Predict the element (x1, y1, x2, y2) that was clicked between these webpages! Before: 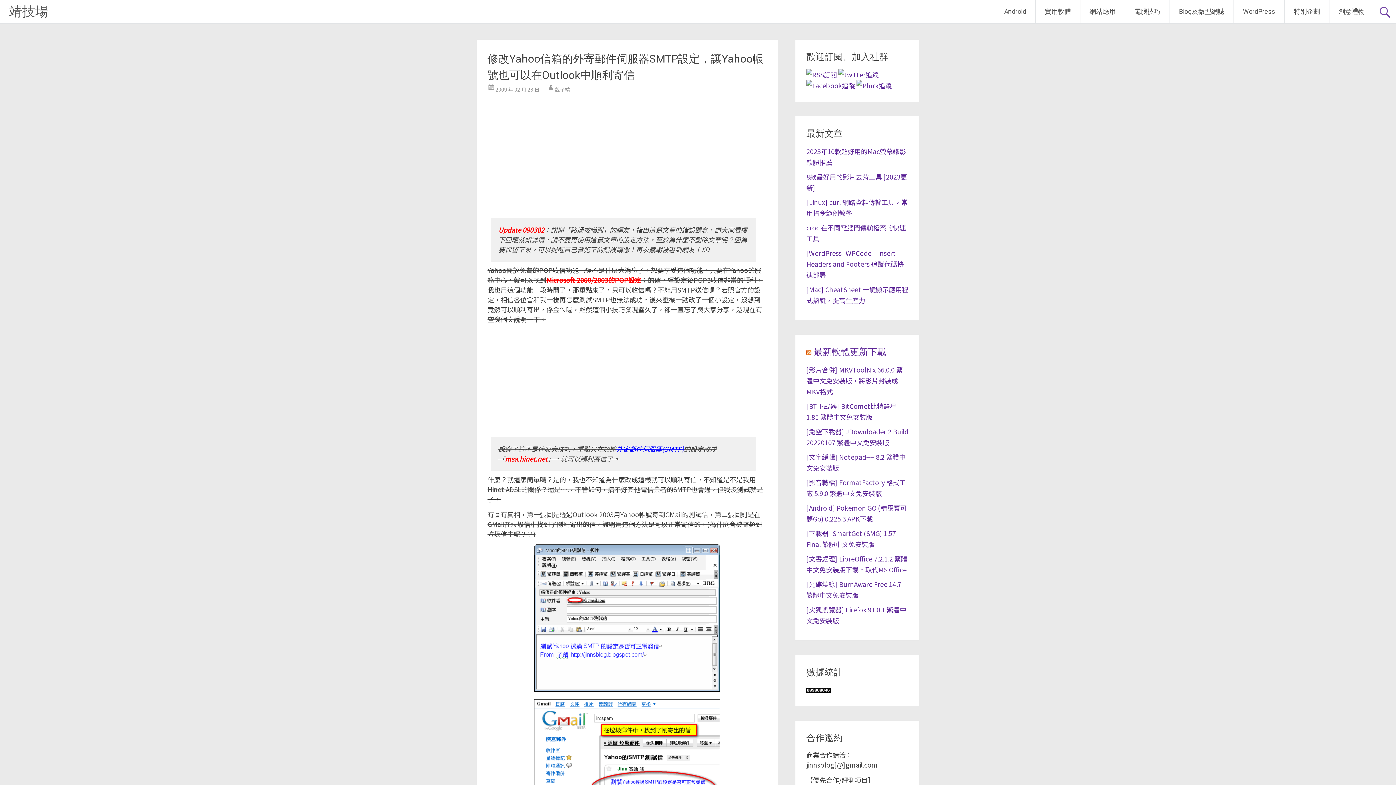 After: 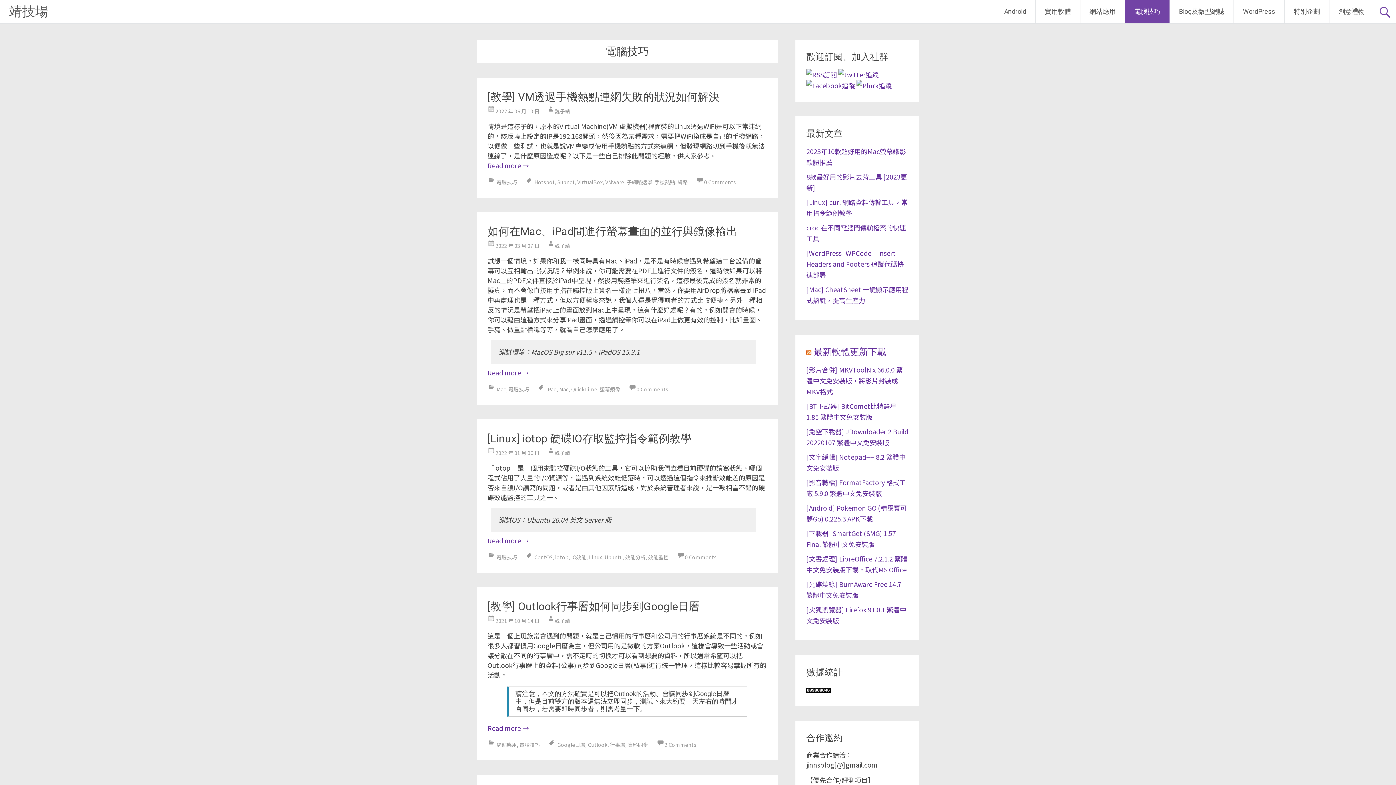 Action: label: 電腦技巧 bbox: (1125, 0, 1169, 23)